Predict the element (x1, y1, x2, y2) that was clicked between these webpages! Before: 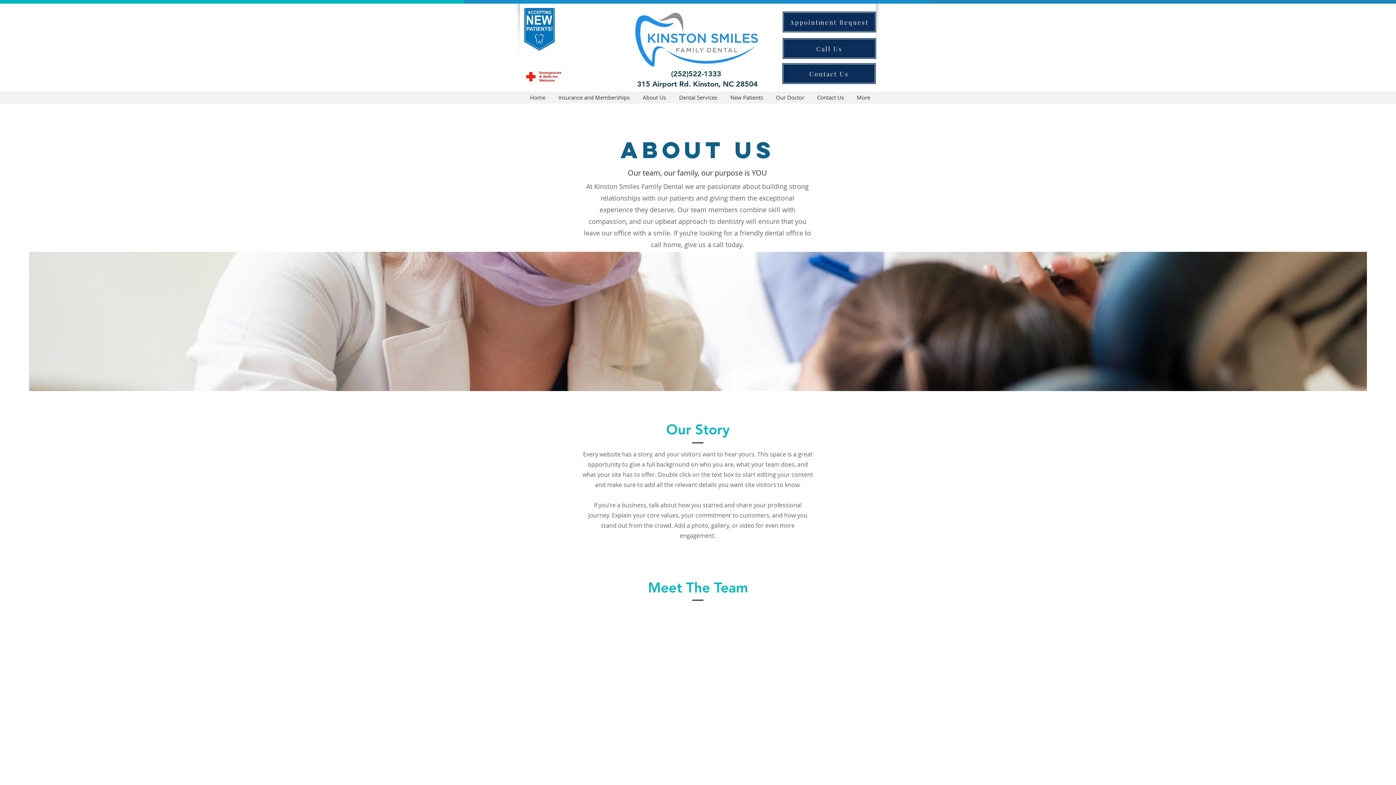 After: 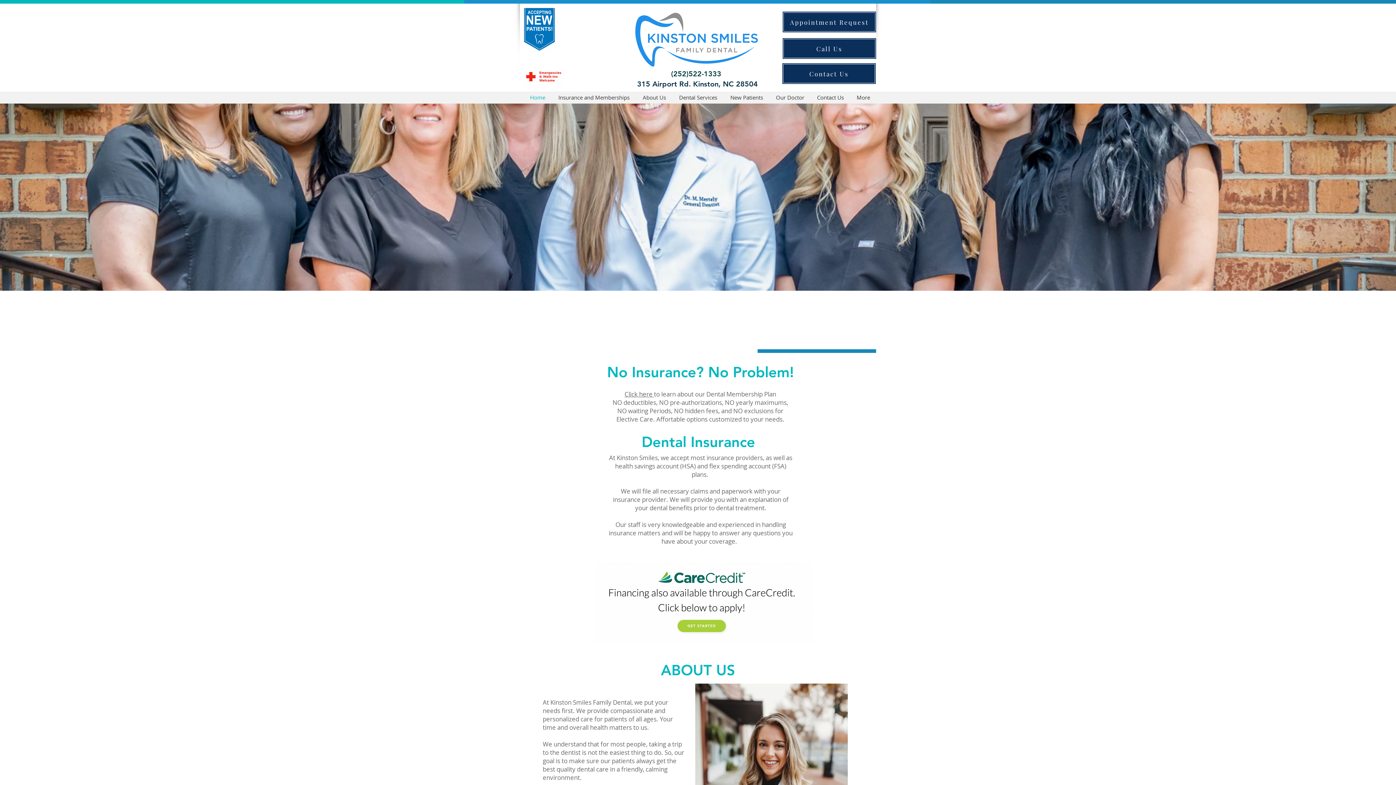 Action: label: About Us bbox: (636, 91, 672, 103)